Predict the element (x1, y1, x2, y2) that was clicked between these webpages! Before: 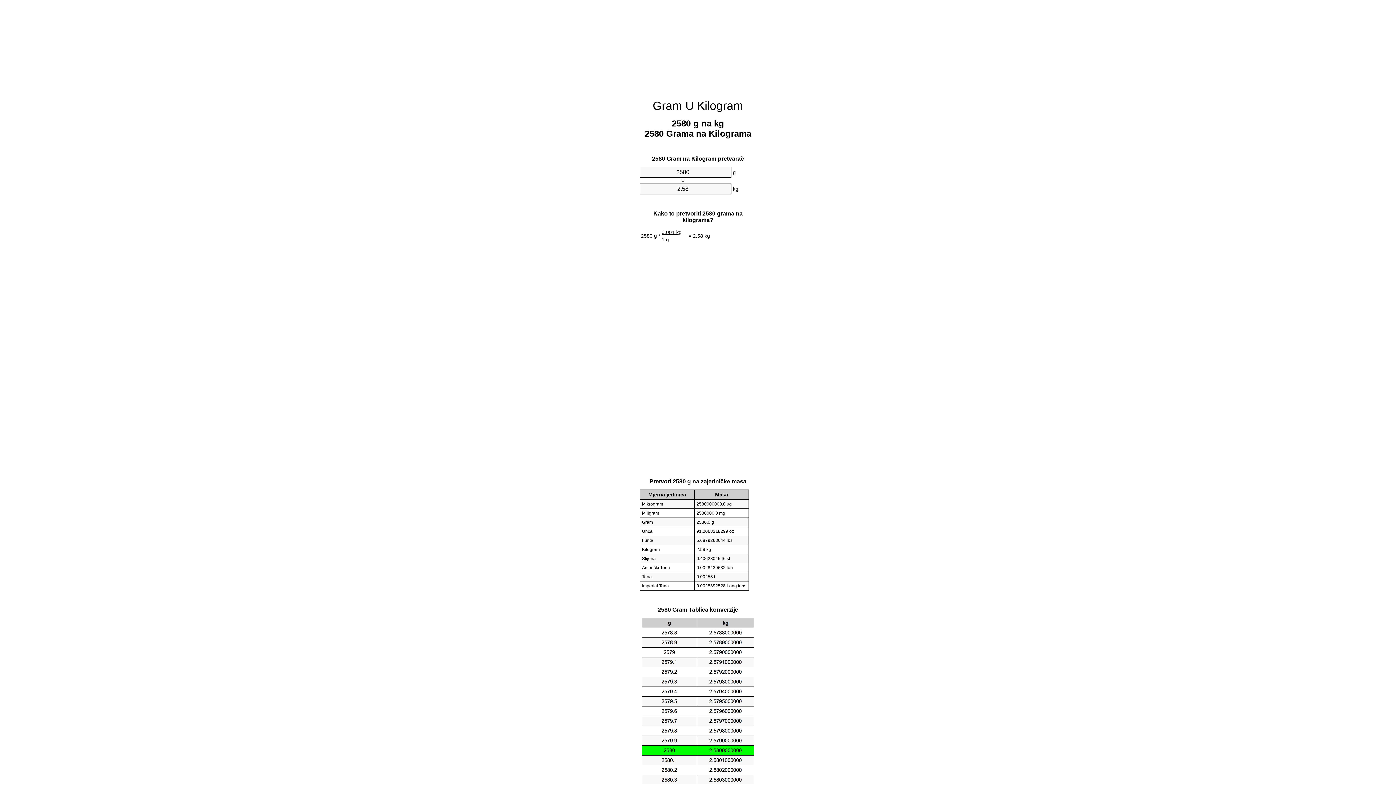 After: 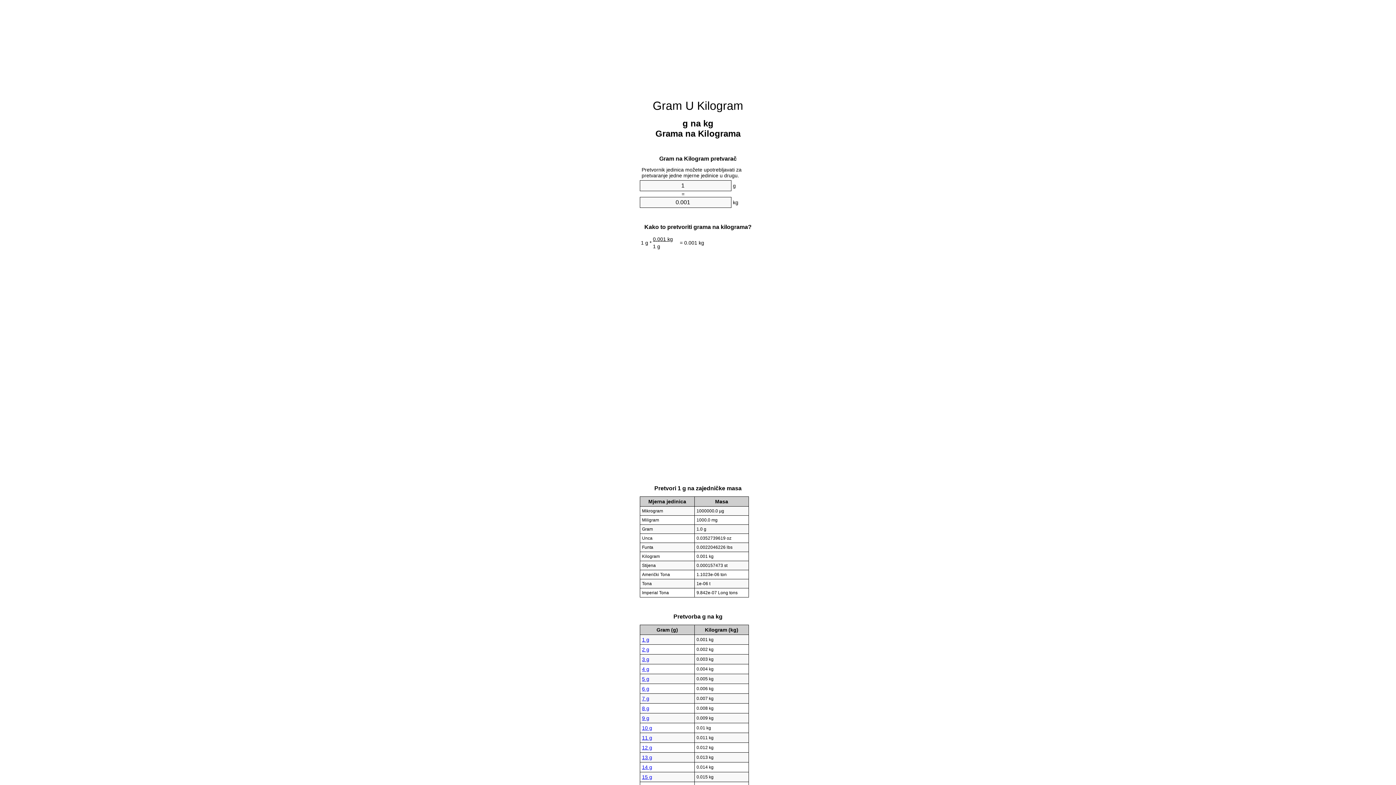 Action: label: Gram U Kilogram bbox: (652, 99, 743, 112)